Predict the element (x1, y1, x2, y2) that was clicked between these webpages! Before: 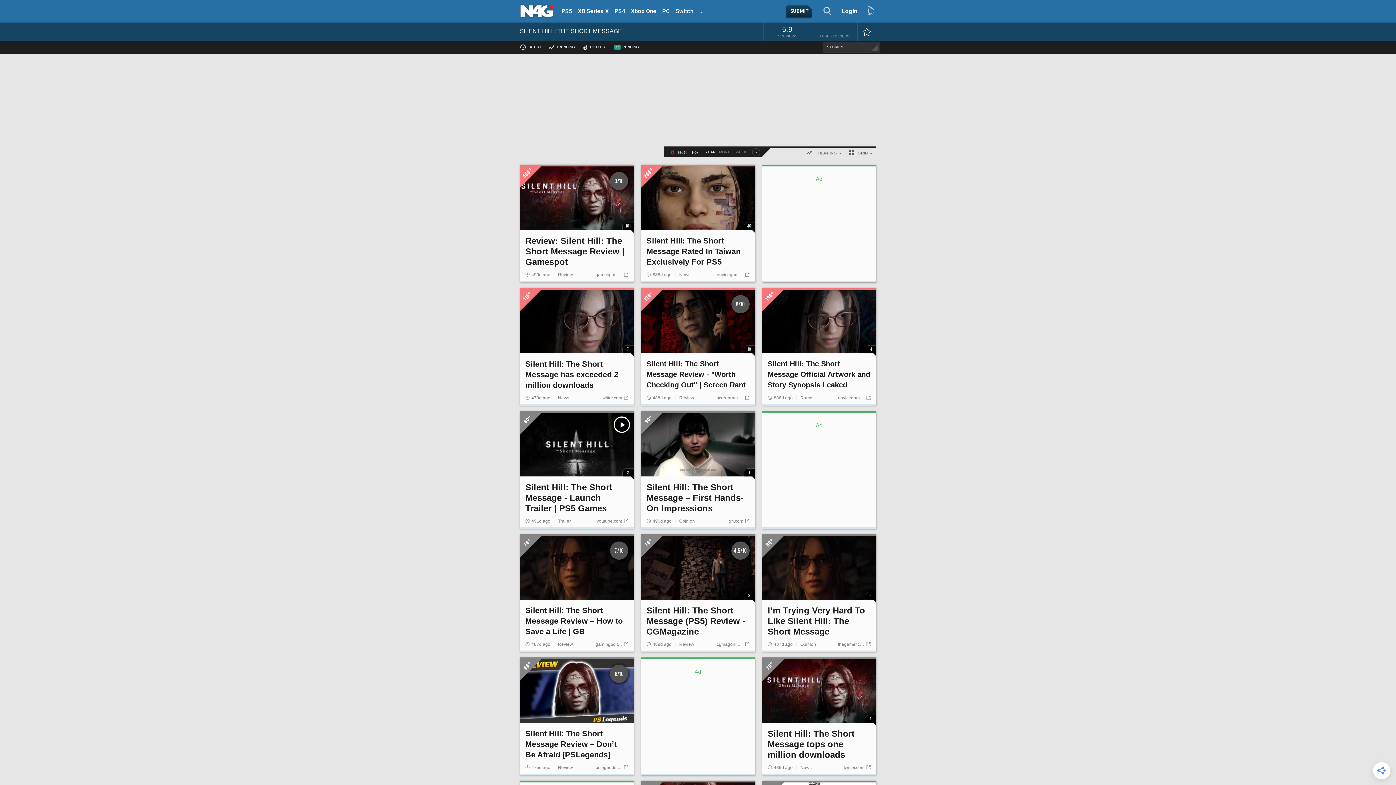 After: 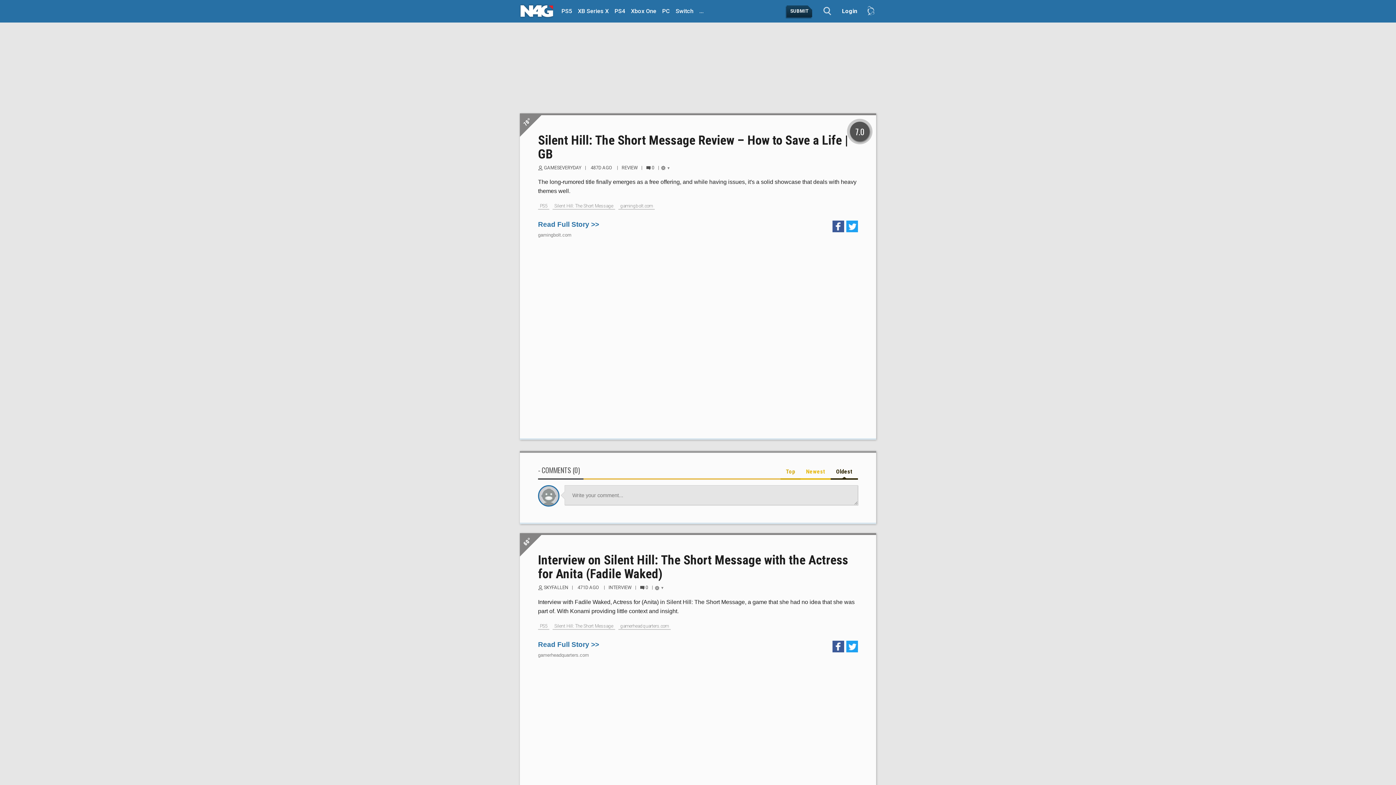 Action: label: Silent Hill: The Short Message Review – How to Save a Life | GB bbox: (520, 600, 633, 636)